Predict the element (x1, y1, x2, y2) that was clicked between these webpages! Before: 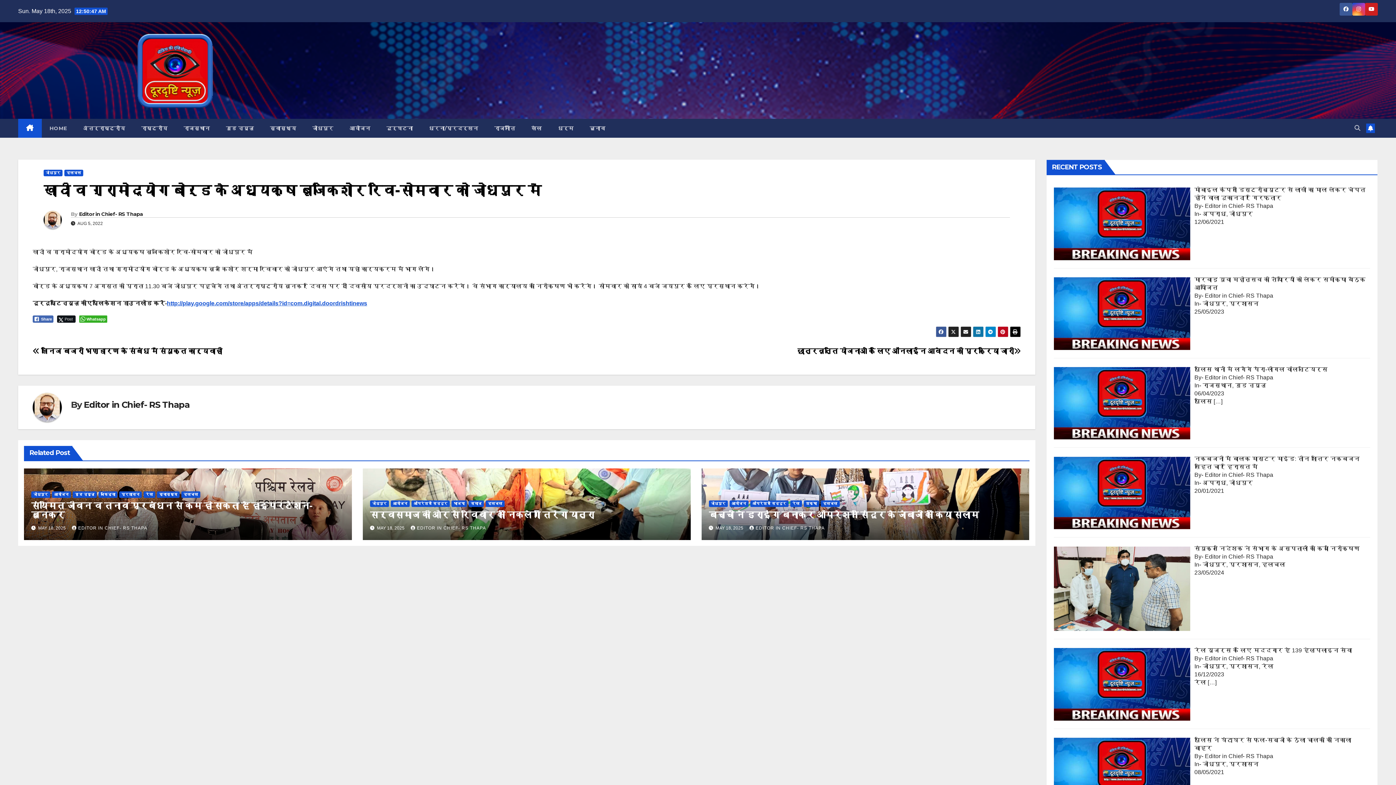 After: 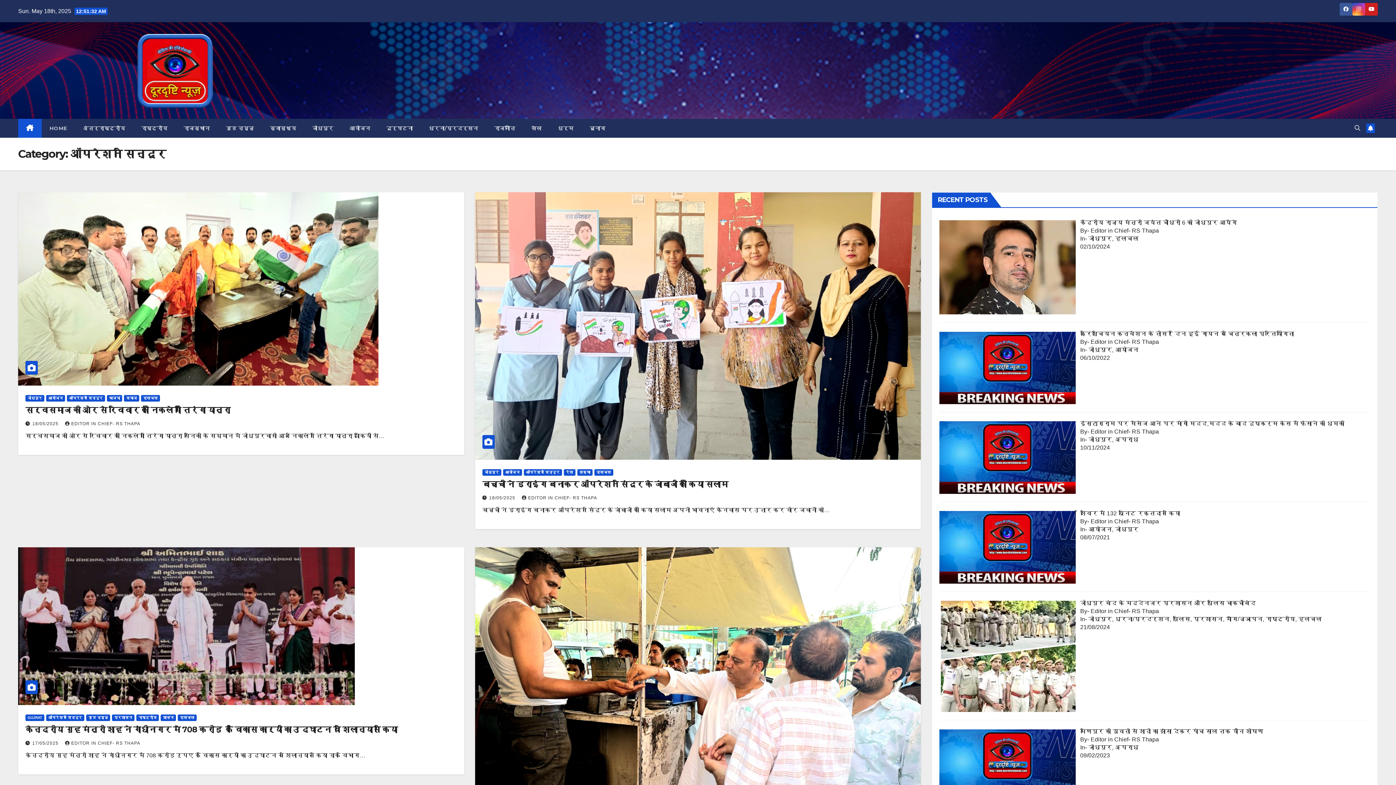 Action: label: ऑपरेशन सिन्दूर bbox: (750, 500, 788, 507)